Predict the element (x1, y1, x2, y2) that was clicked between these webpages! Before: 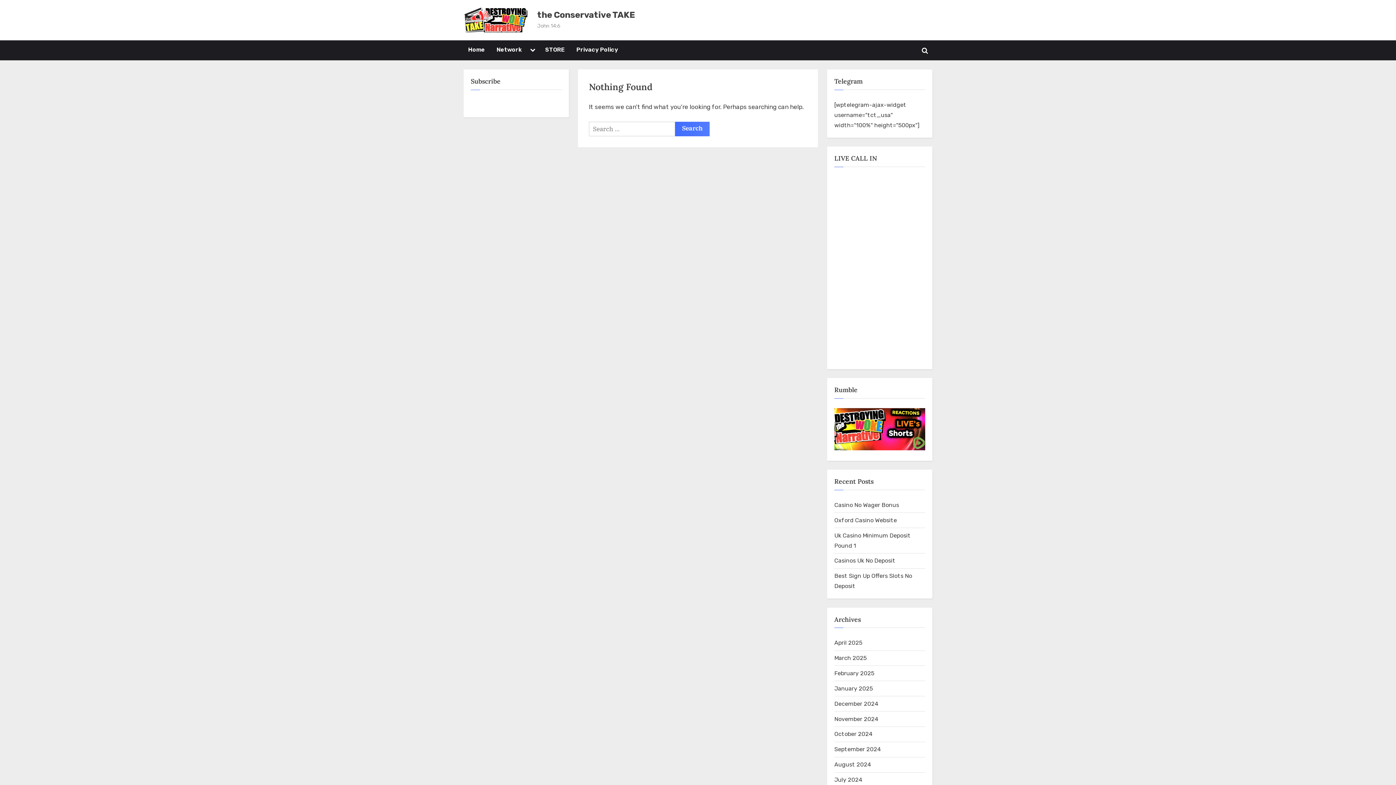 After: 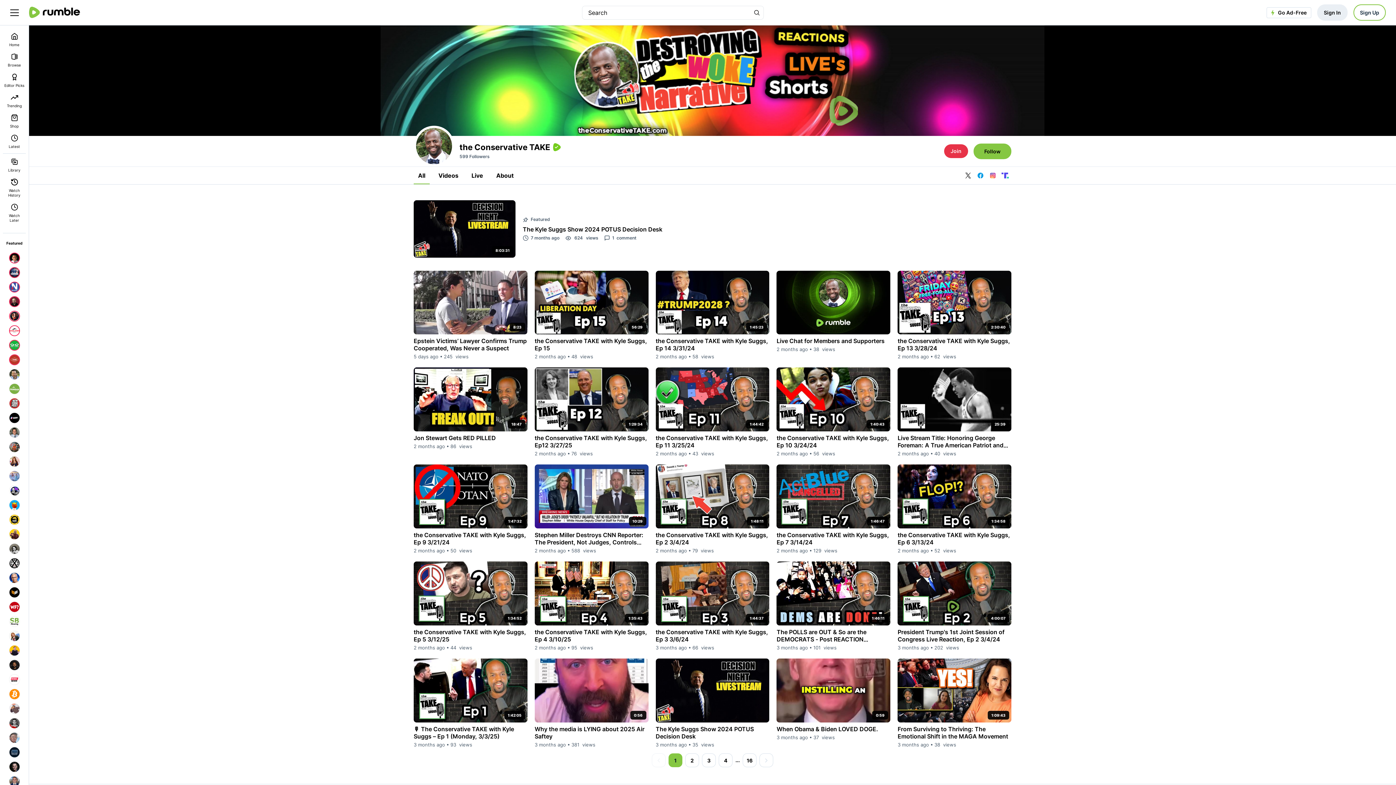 Action: bbox: (834, 445, 925, 451)